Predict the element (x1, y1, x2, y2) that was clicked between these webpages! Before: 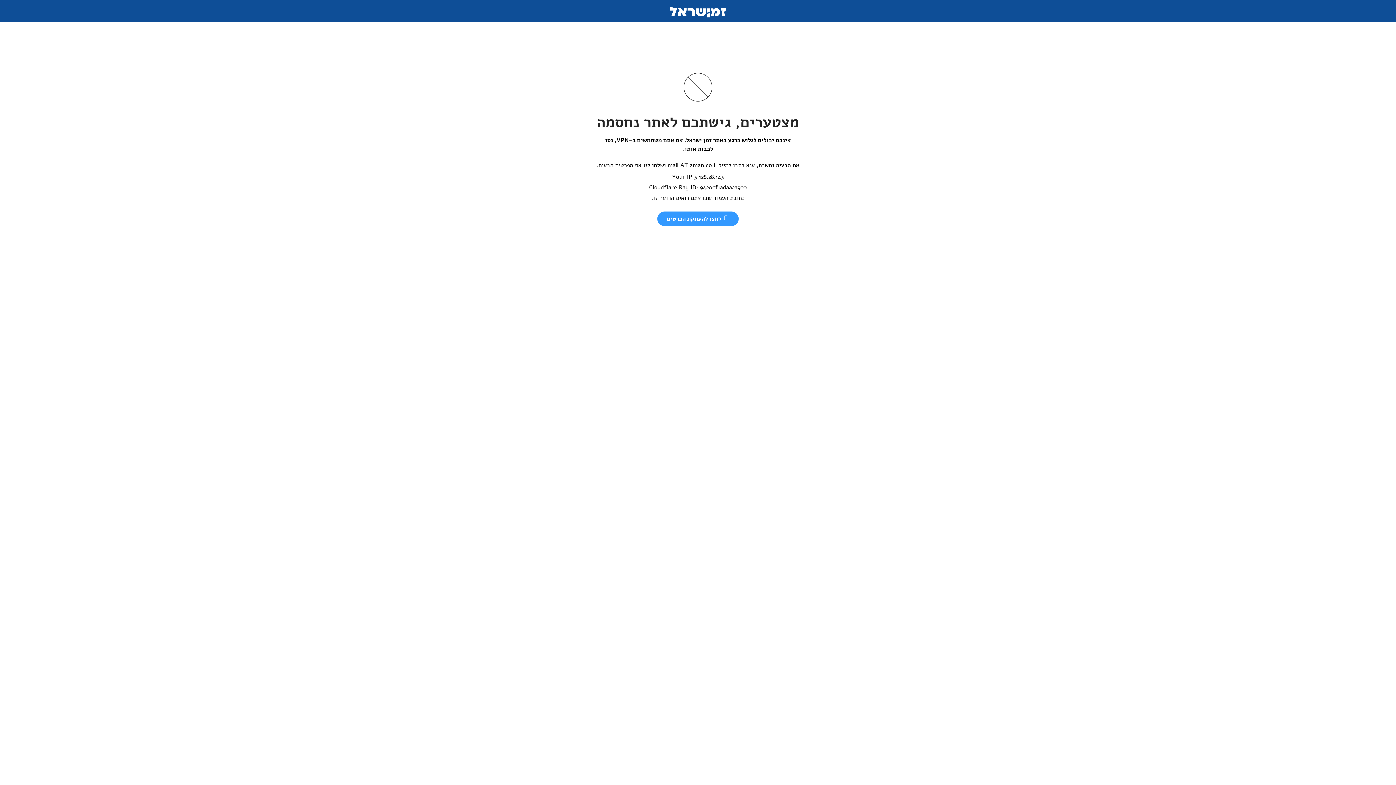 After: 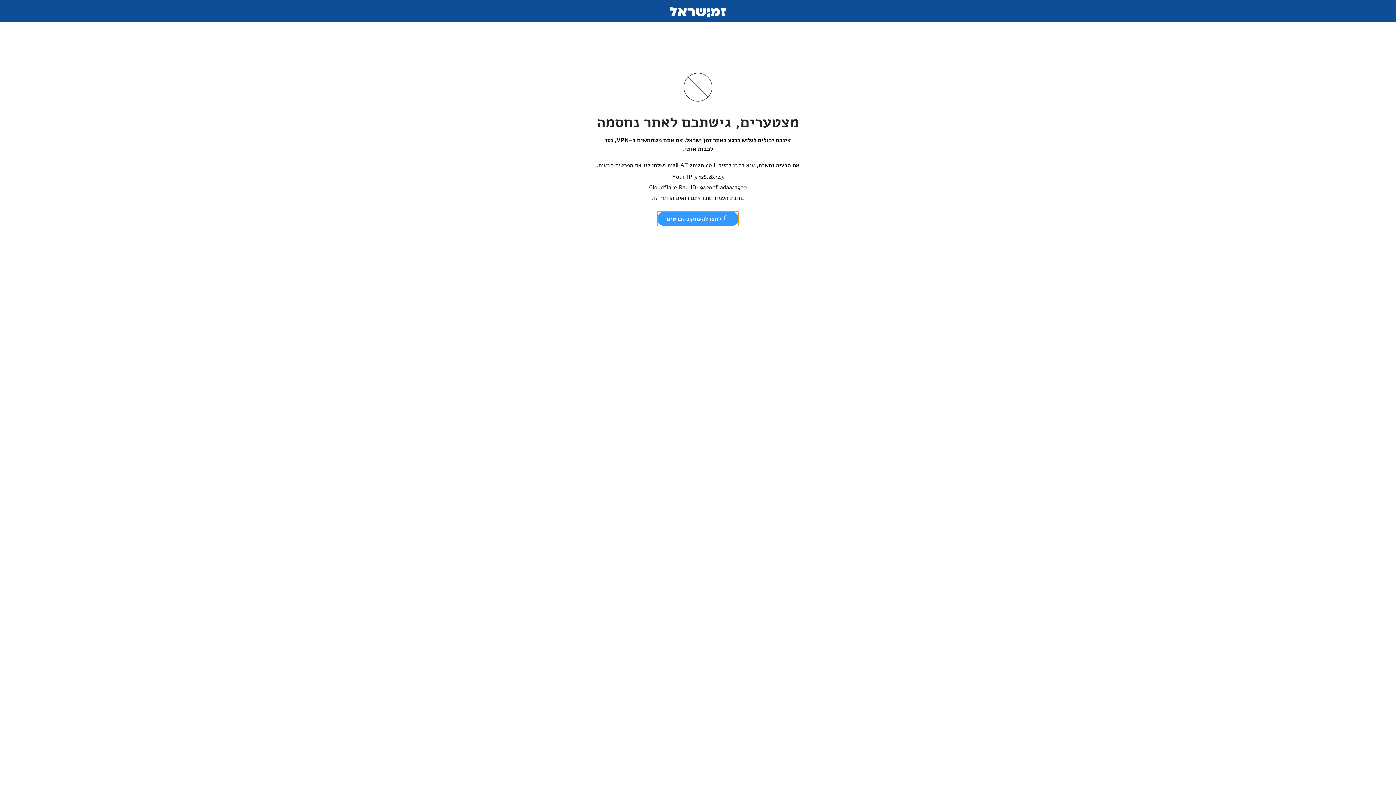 Action: label:  לחצו להעתקת הפרטים bbox: (657, 211, 738, 226)